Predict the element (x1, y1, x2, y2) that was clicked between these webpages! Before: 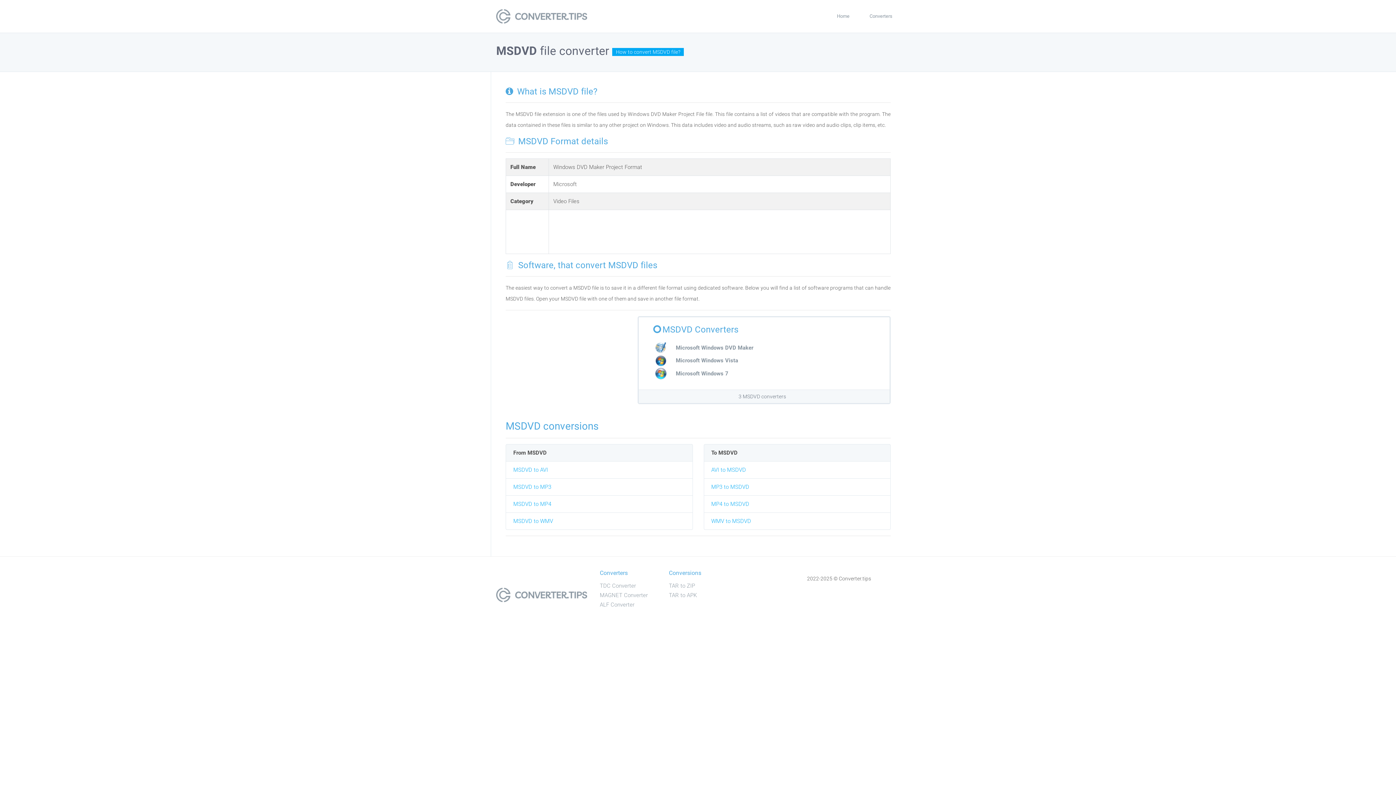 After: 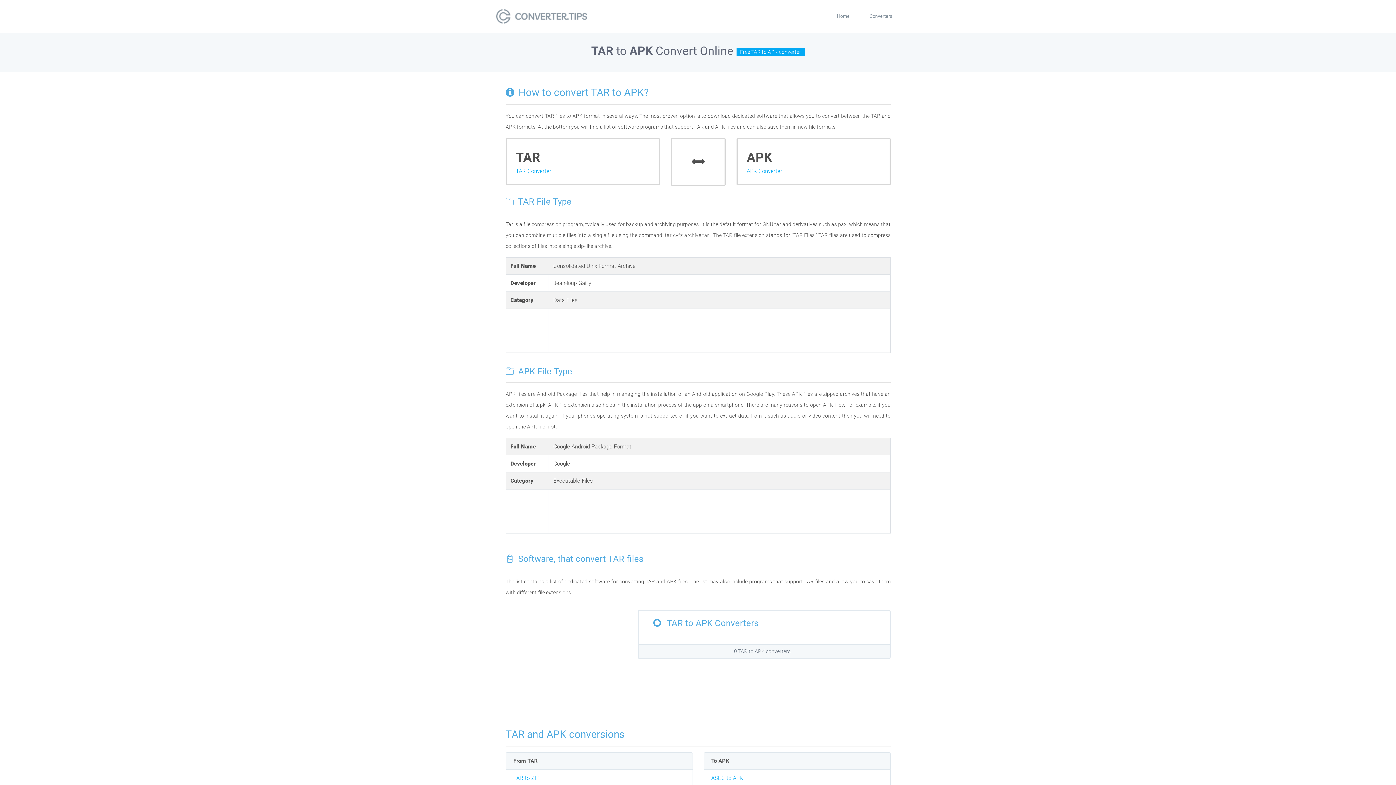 Action: bbox: (669, 592, 697, 598) label: TAR to APK